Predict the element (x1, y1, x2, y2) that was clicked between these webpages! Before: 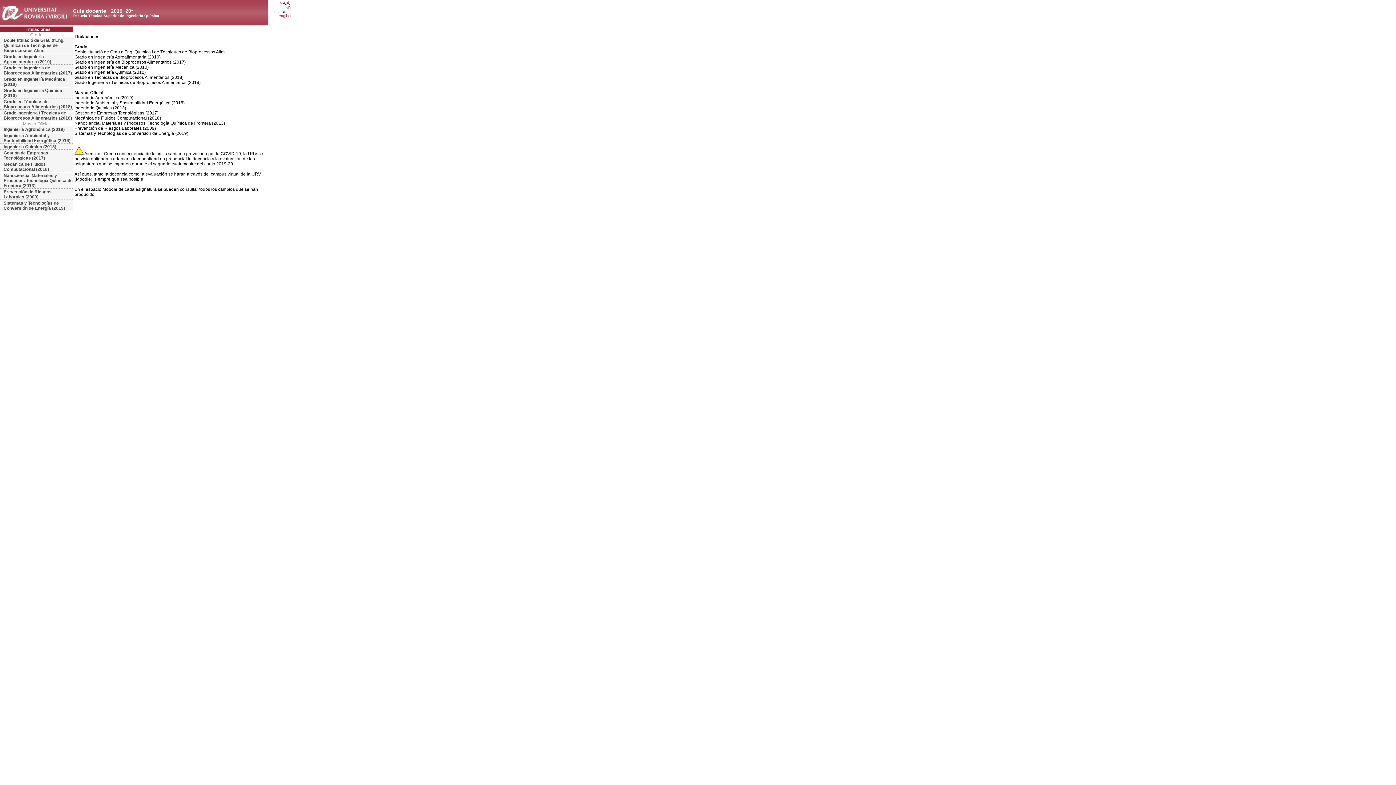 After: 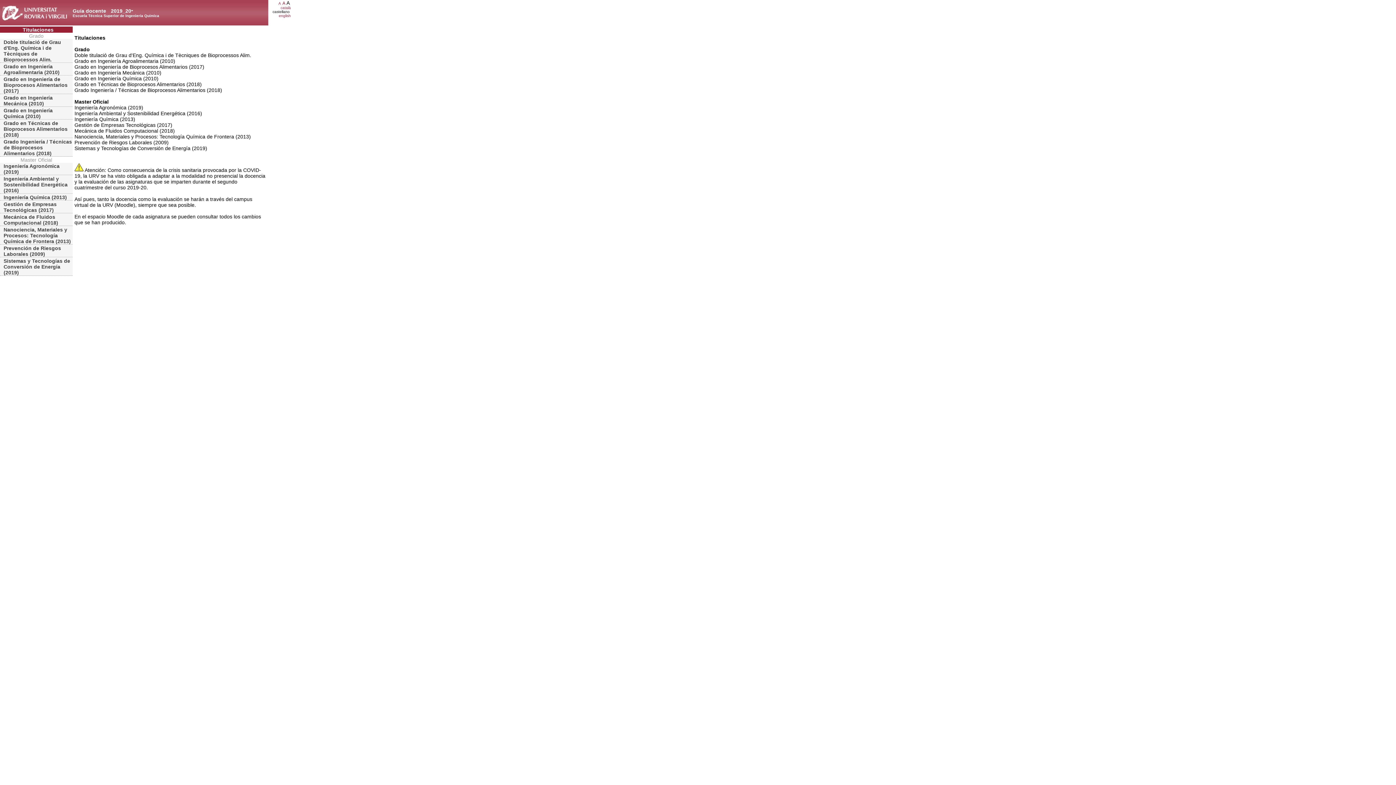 Action: label: A bbox: (286, 0, 289, 5)